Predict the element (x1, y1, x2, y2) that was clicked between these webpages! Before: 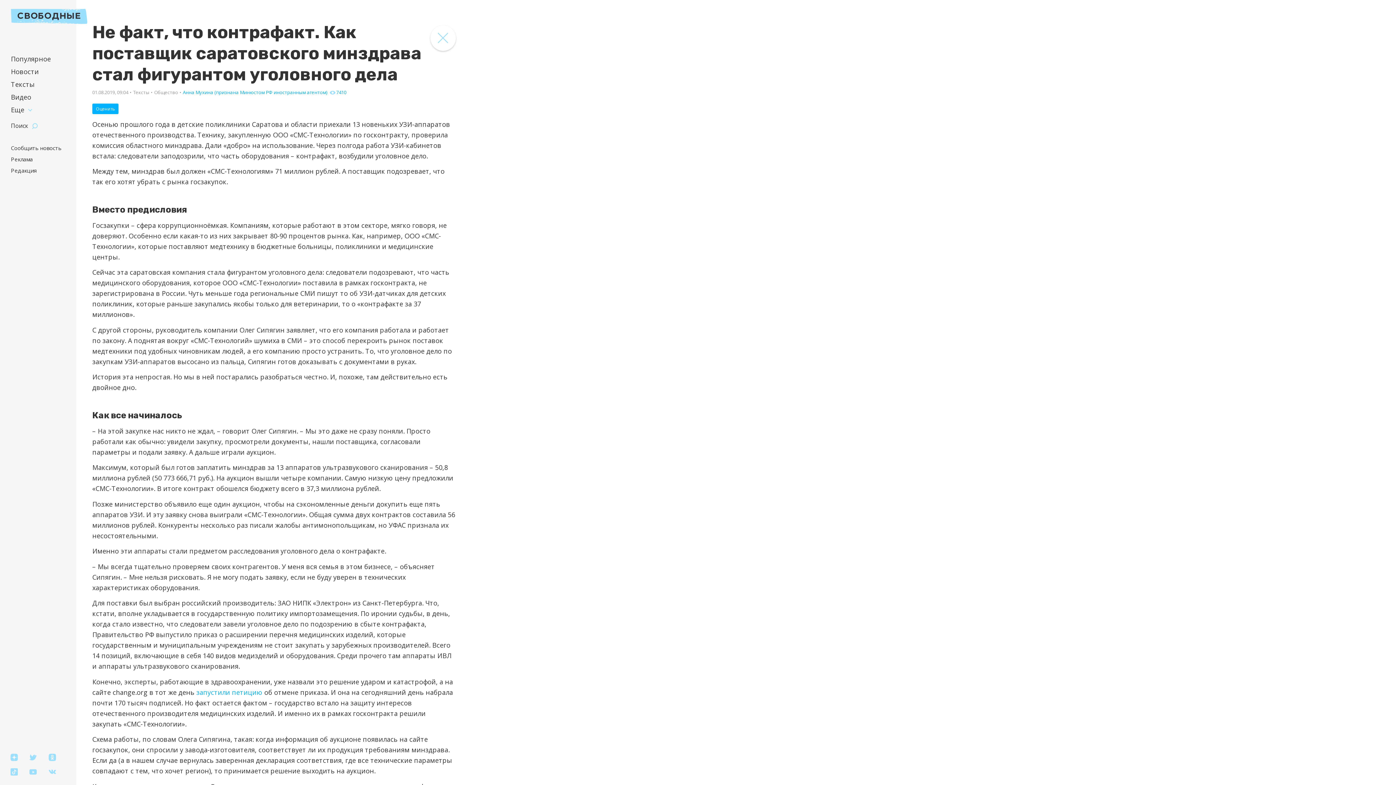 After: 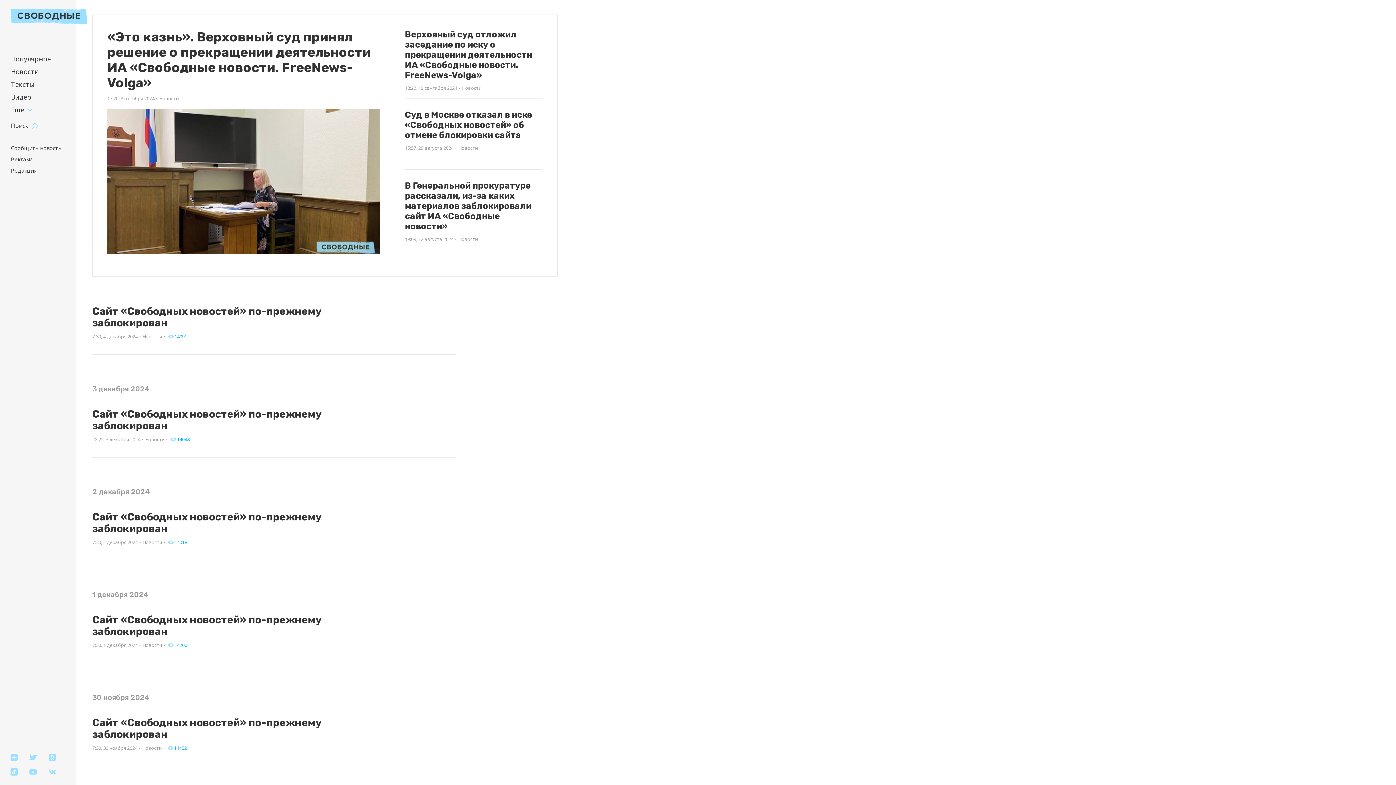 Action: bbox: (430, 25, 456, 50)